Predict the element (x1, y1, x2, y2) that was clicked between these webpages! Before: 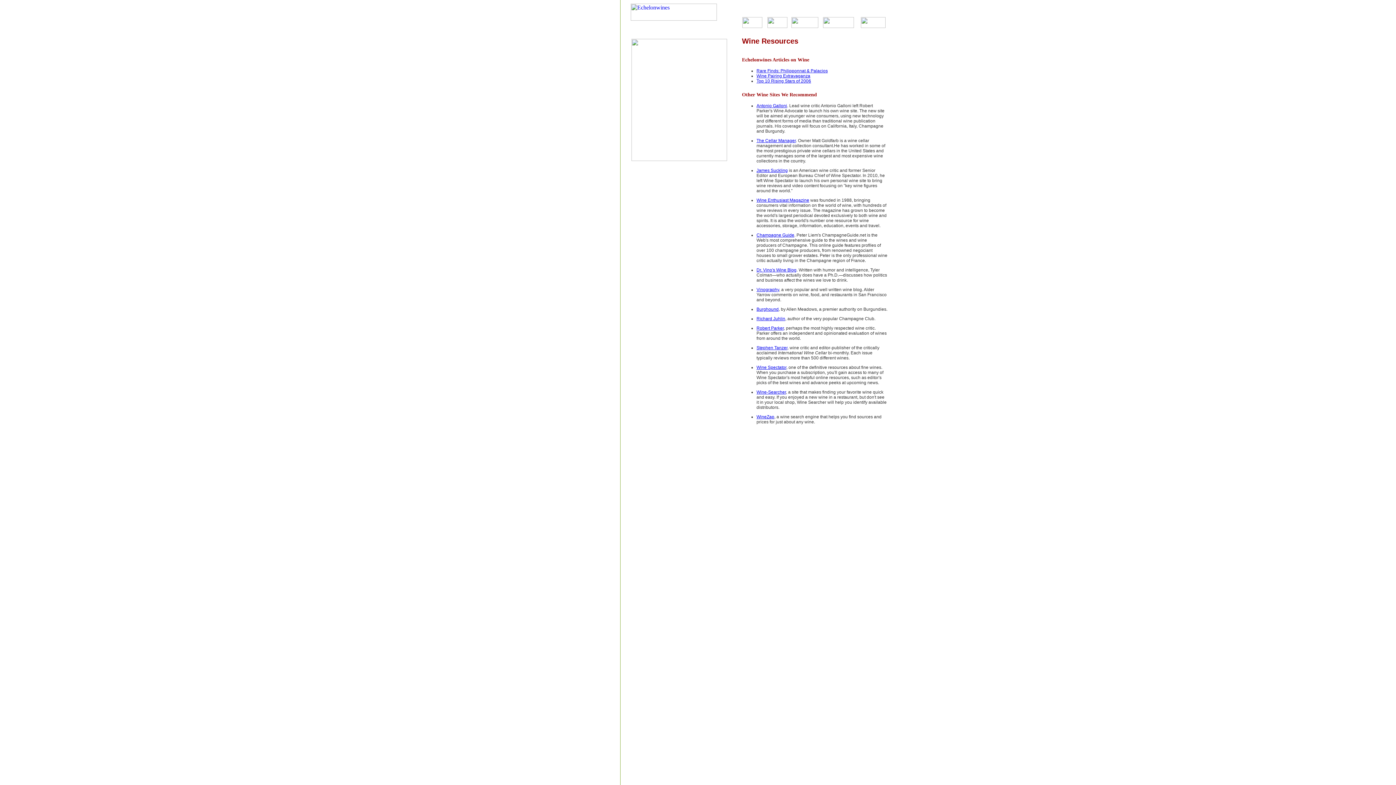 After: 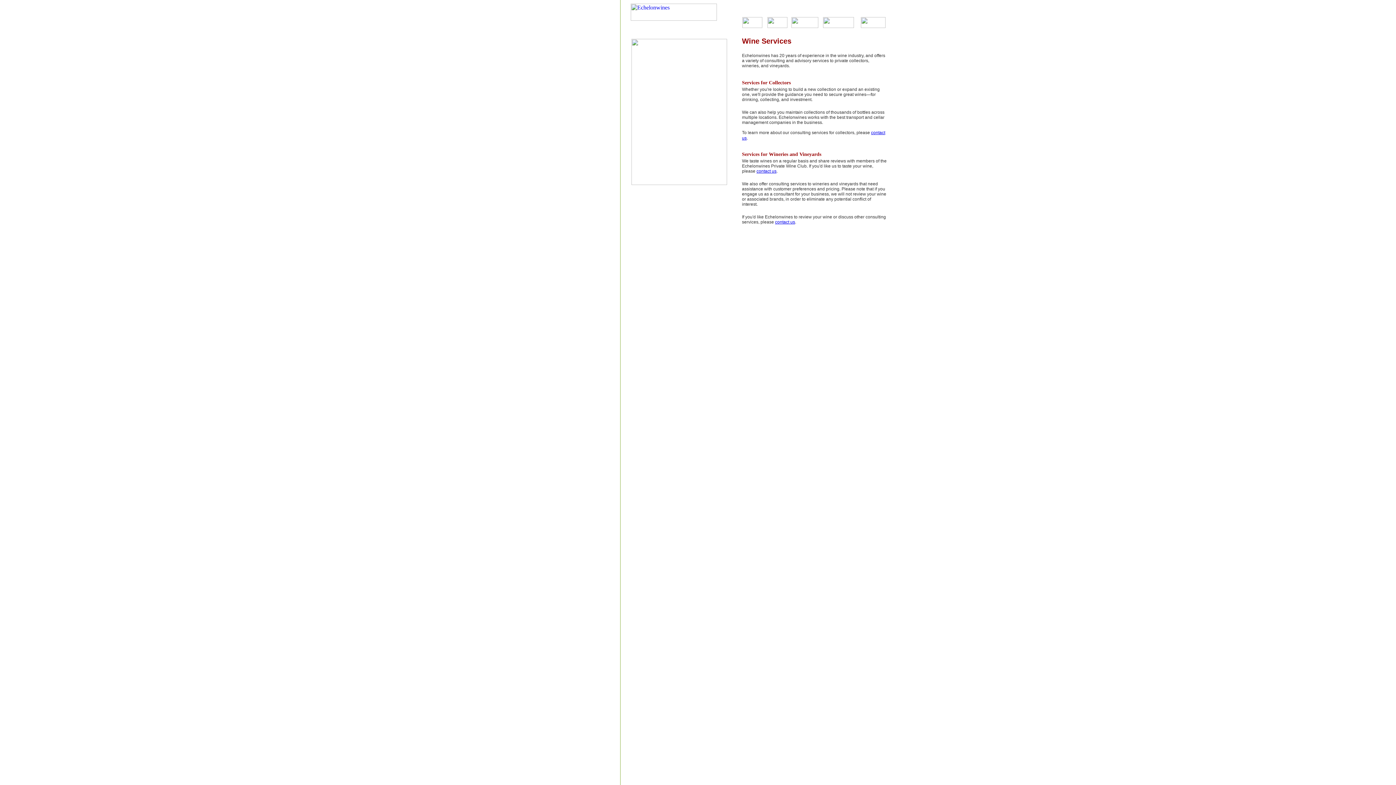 Action: bbox: (807, 444, 821, 448) label: Services